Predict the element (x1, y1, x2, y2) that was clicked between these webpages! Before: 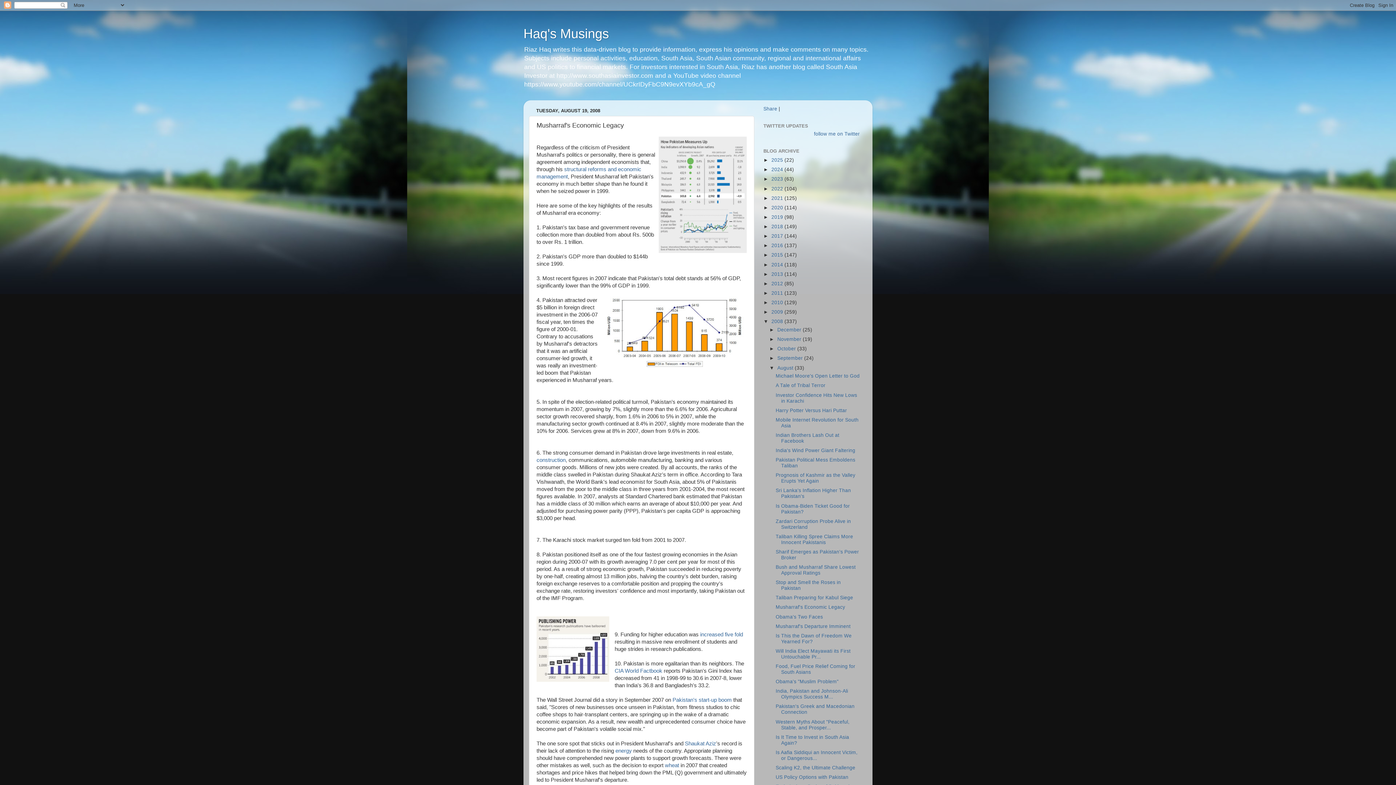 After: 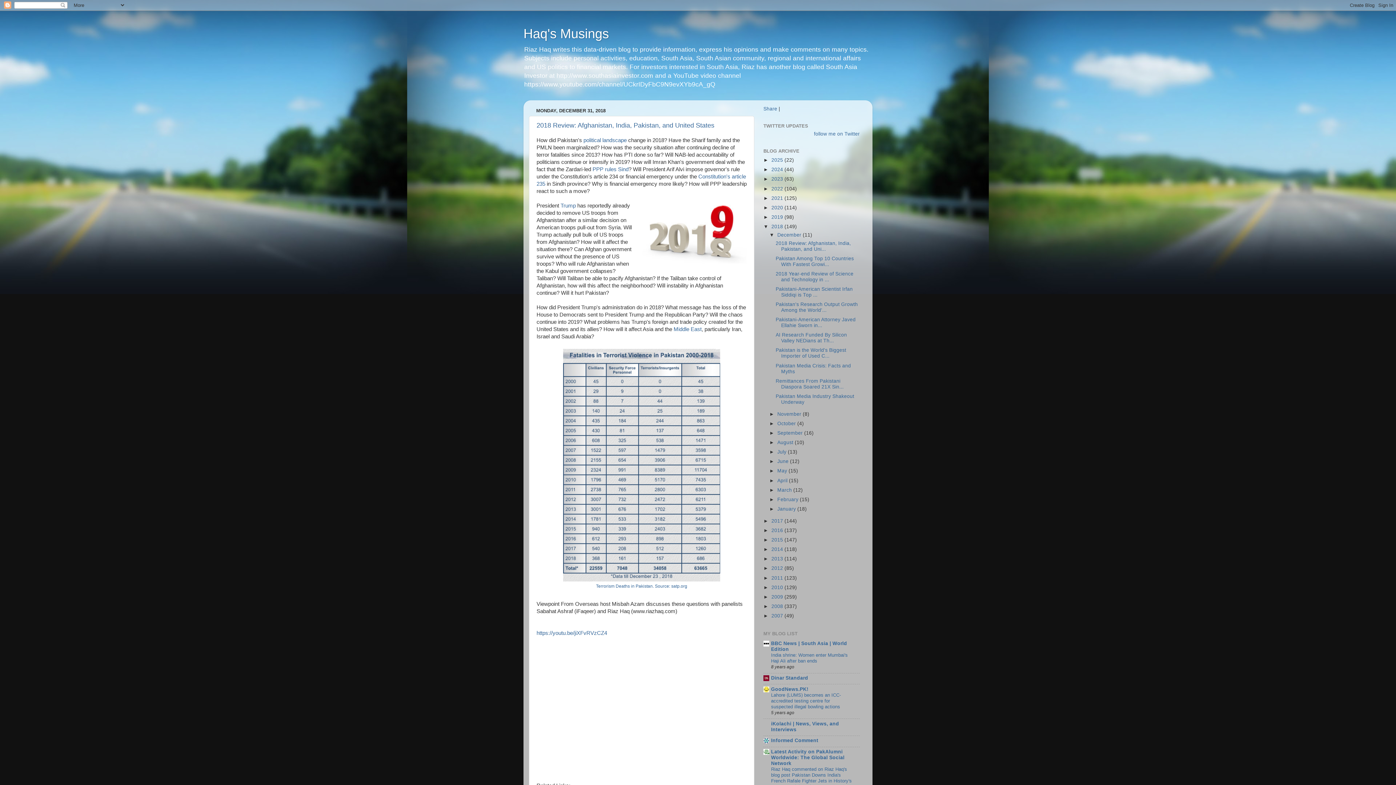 Action: label: 2018  bbox: (771, 224, 784, 229)